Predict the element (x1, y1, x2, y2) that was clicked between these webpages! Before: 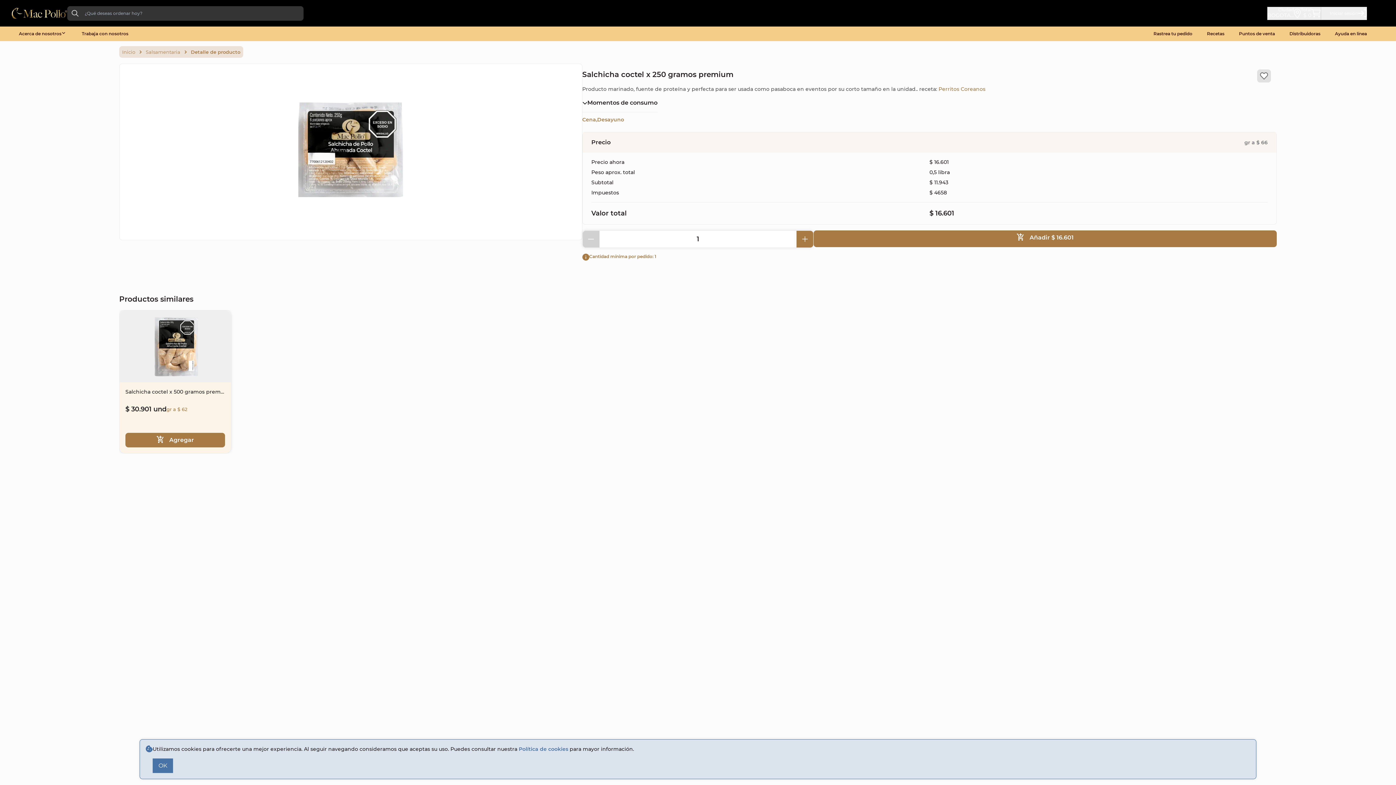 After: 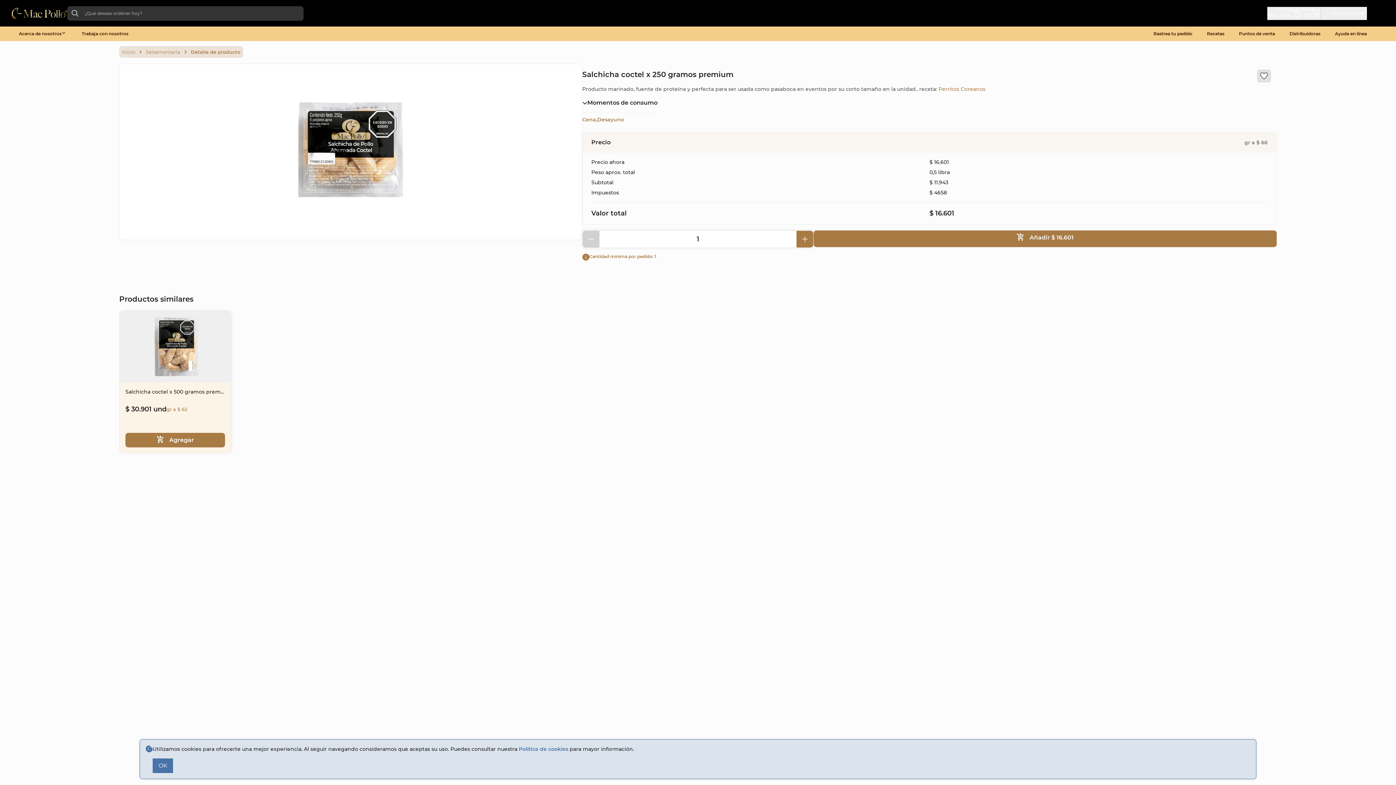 Action: bbox: (518, 746, 568, 752) label: Política de cookies